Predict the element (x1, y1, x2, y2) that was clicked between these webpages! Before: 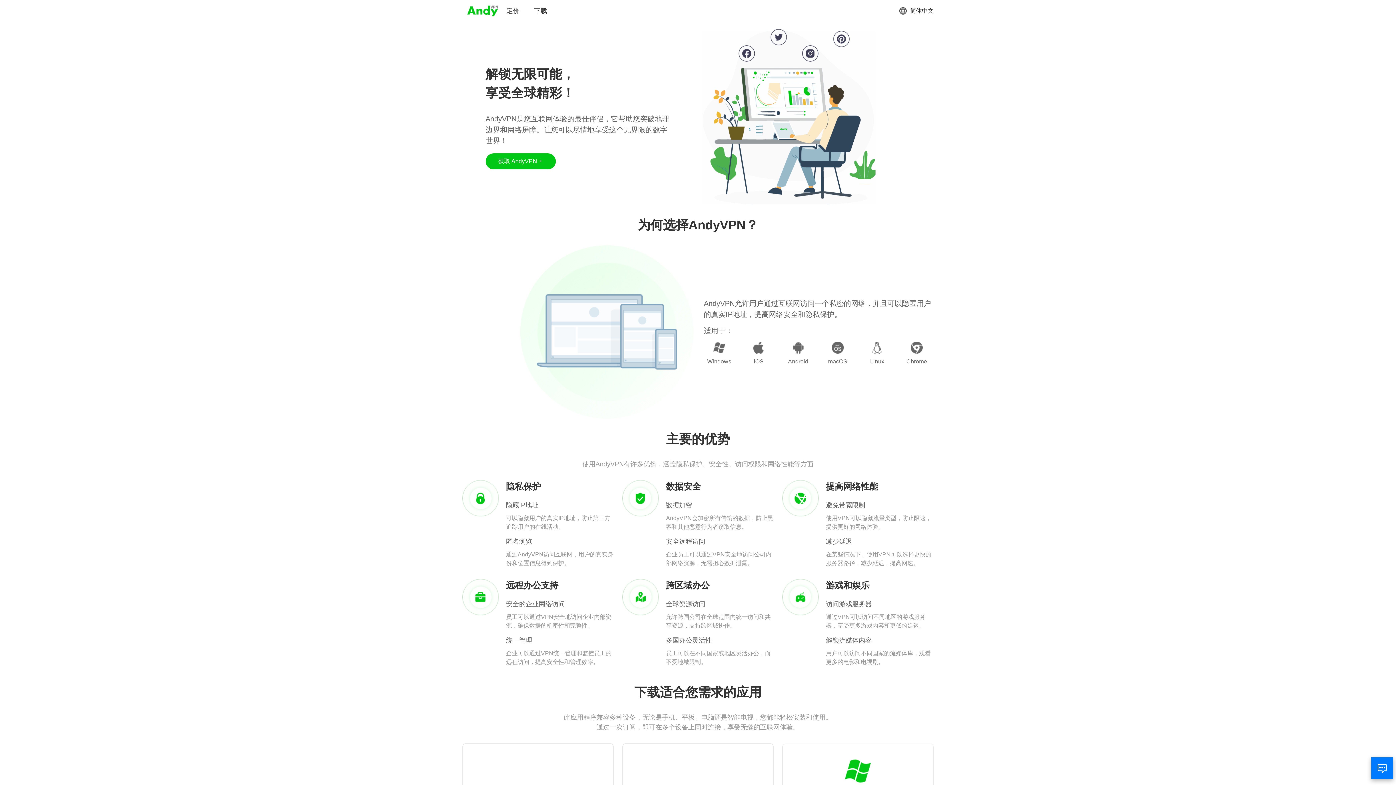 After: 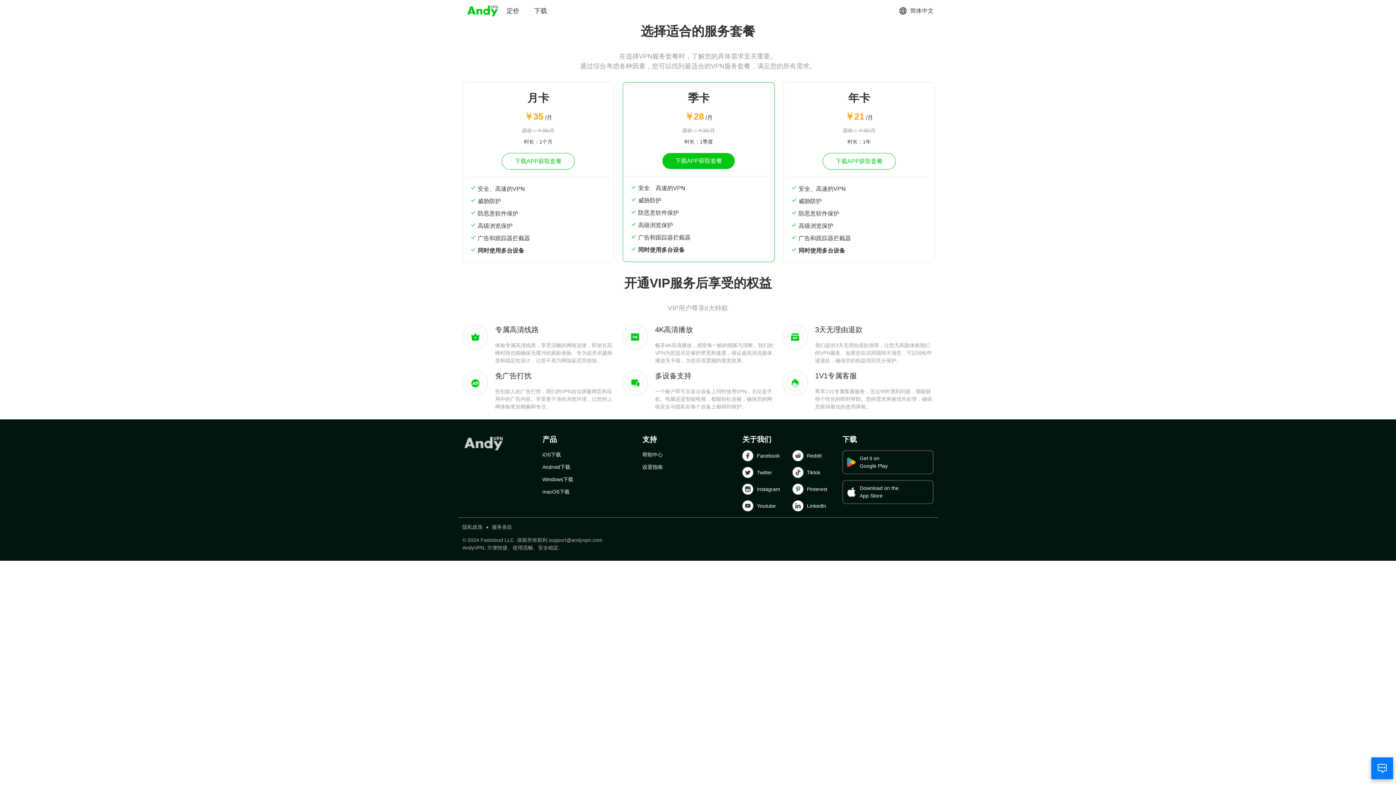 Action: bbox: (506, 6, 519, 15) label: 定价